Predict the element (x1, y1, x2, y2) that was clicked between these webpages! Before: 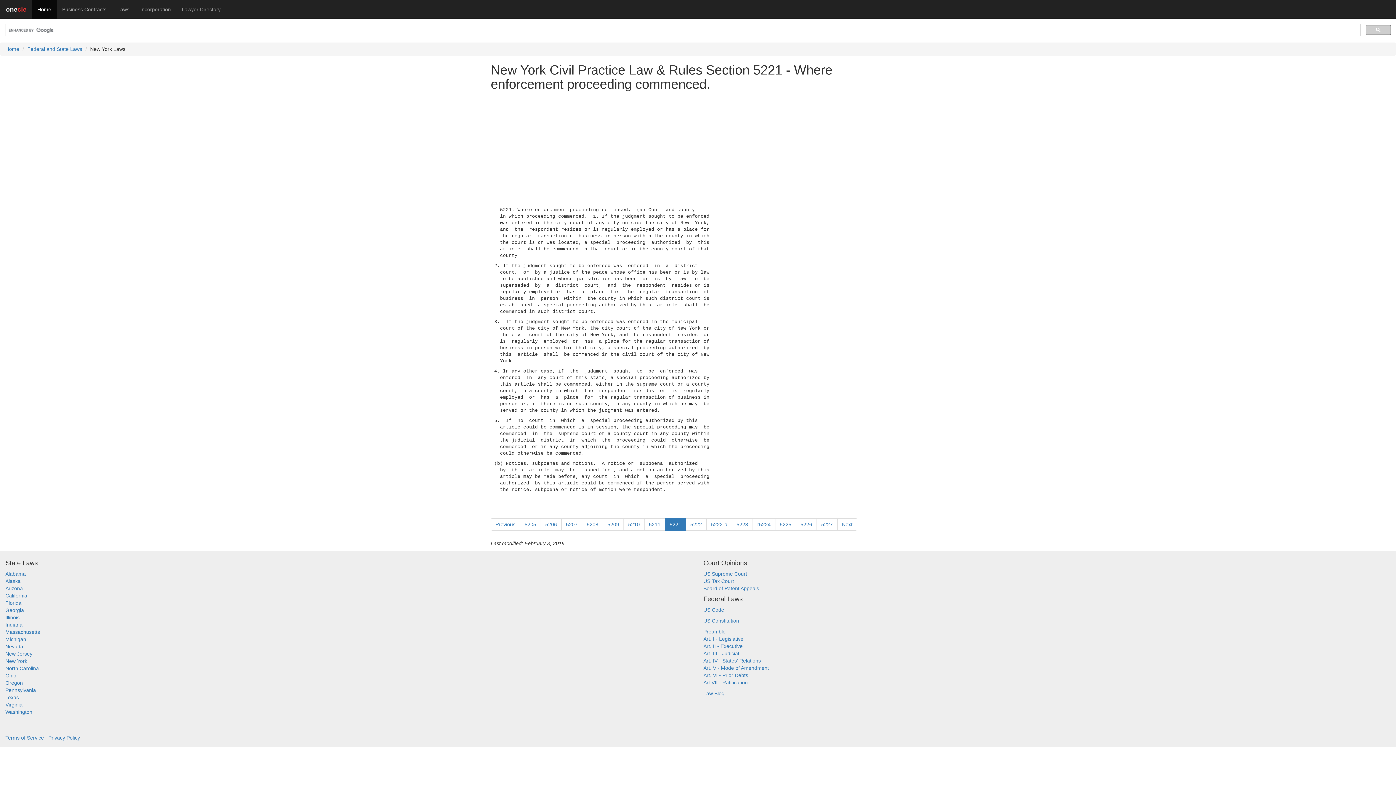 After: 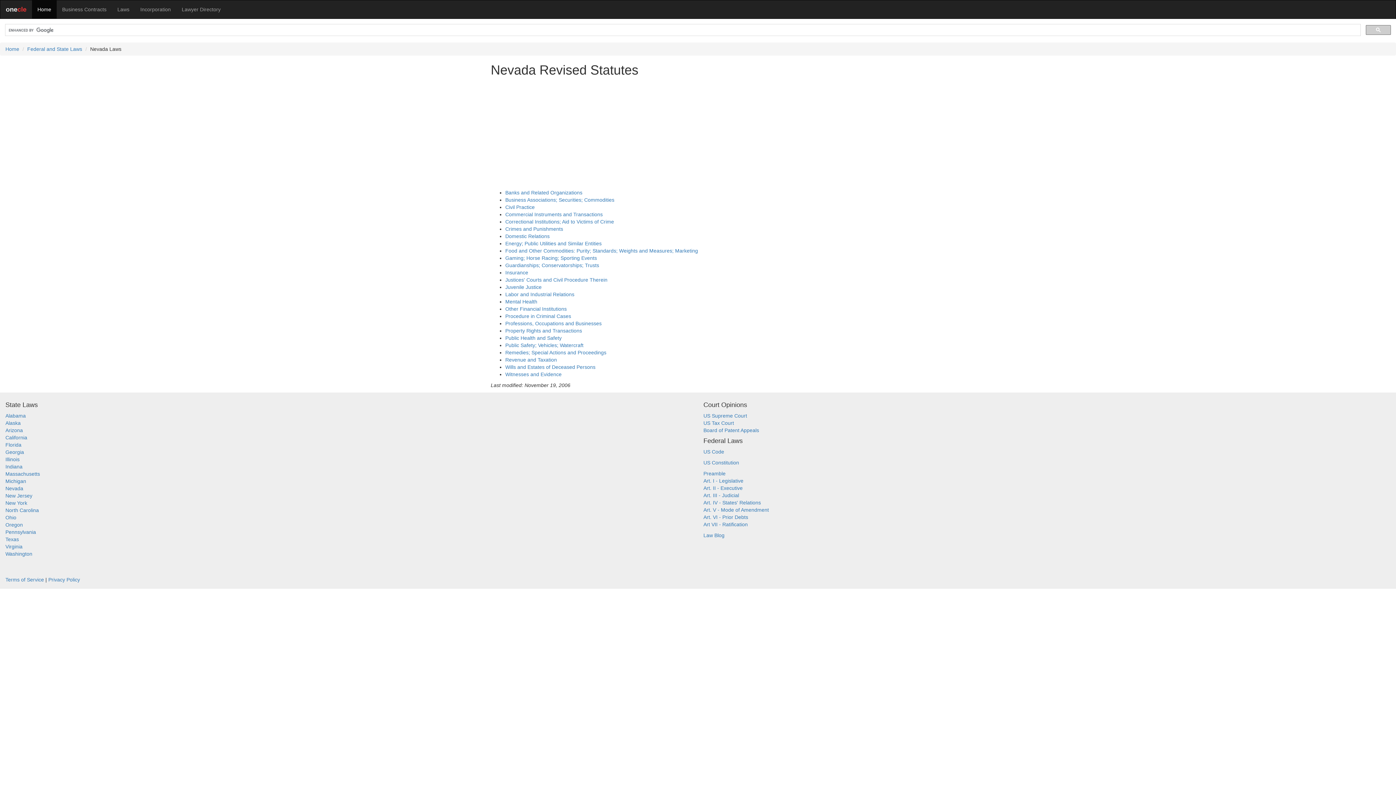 Action: bbox: (5, 644, 23, 649) label: Nevada